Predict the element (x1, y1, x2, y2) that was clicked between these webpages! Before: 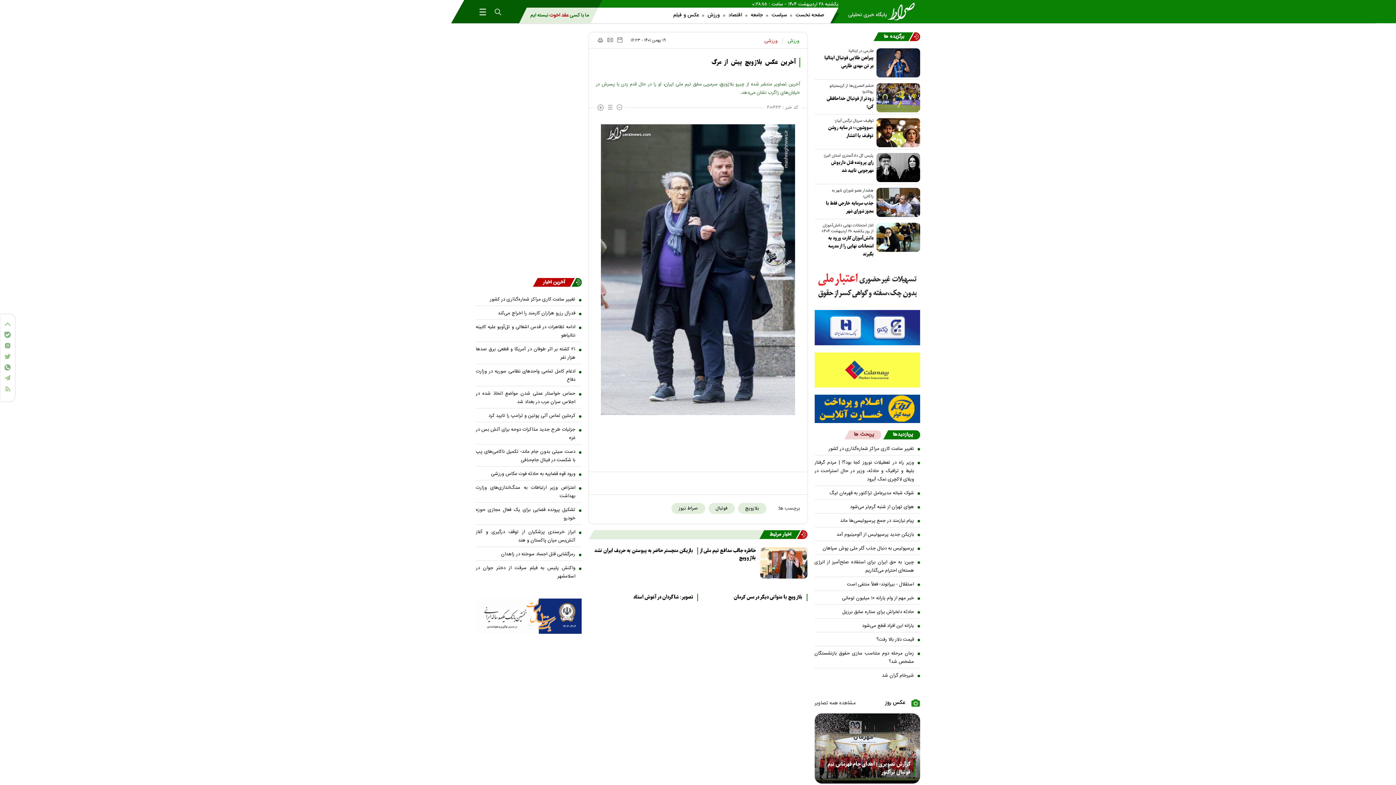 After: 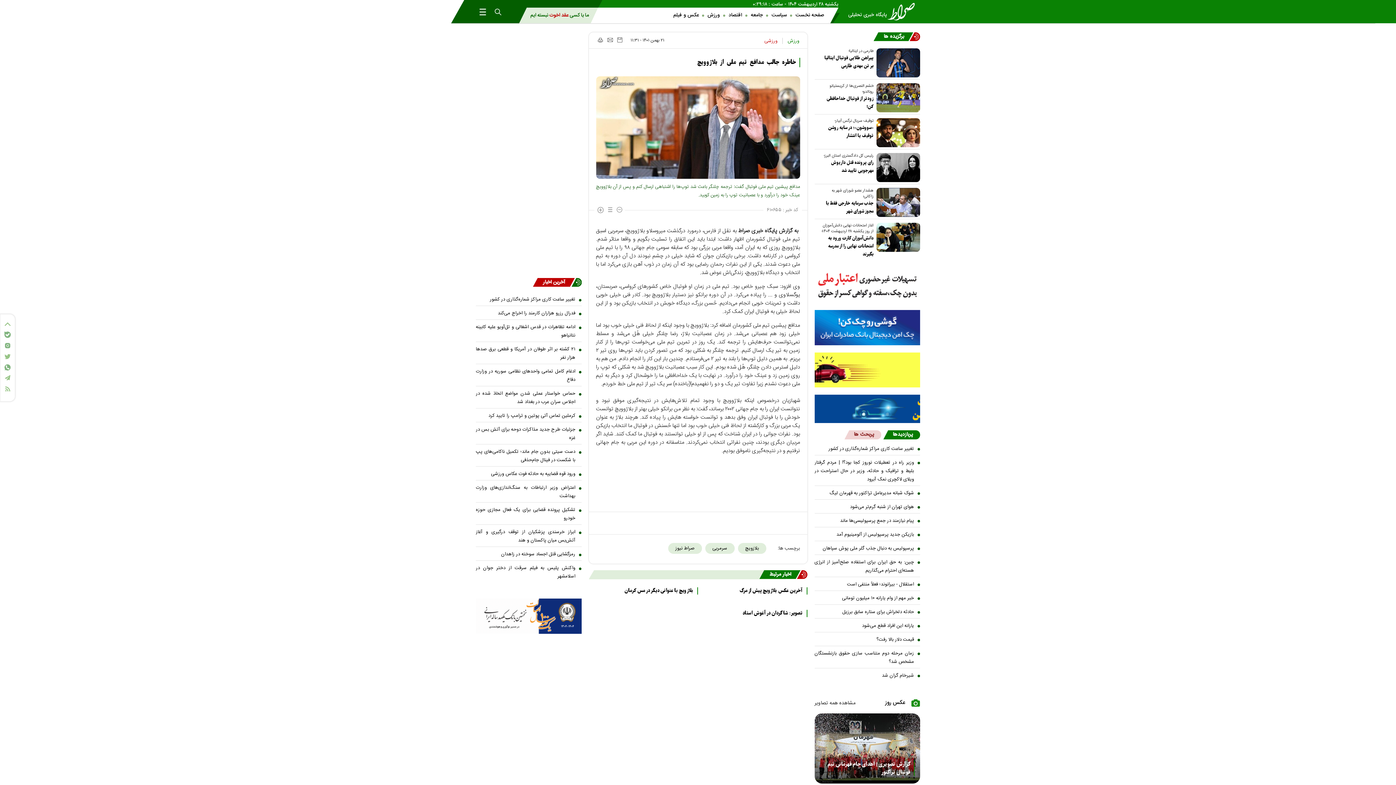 Action: label: خاطره جالب مدافع تیم ملی از بلاژوویچ bbox: (700, 547, 756, 562)